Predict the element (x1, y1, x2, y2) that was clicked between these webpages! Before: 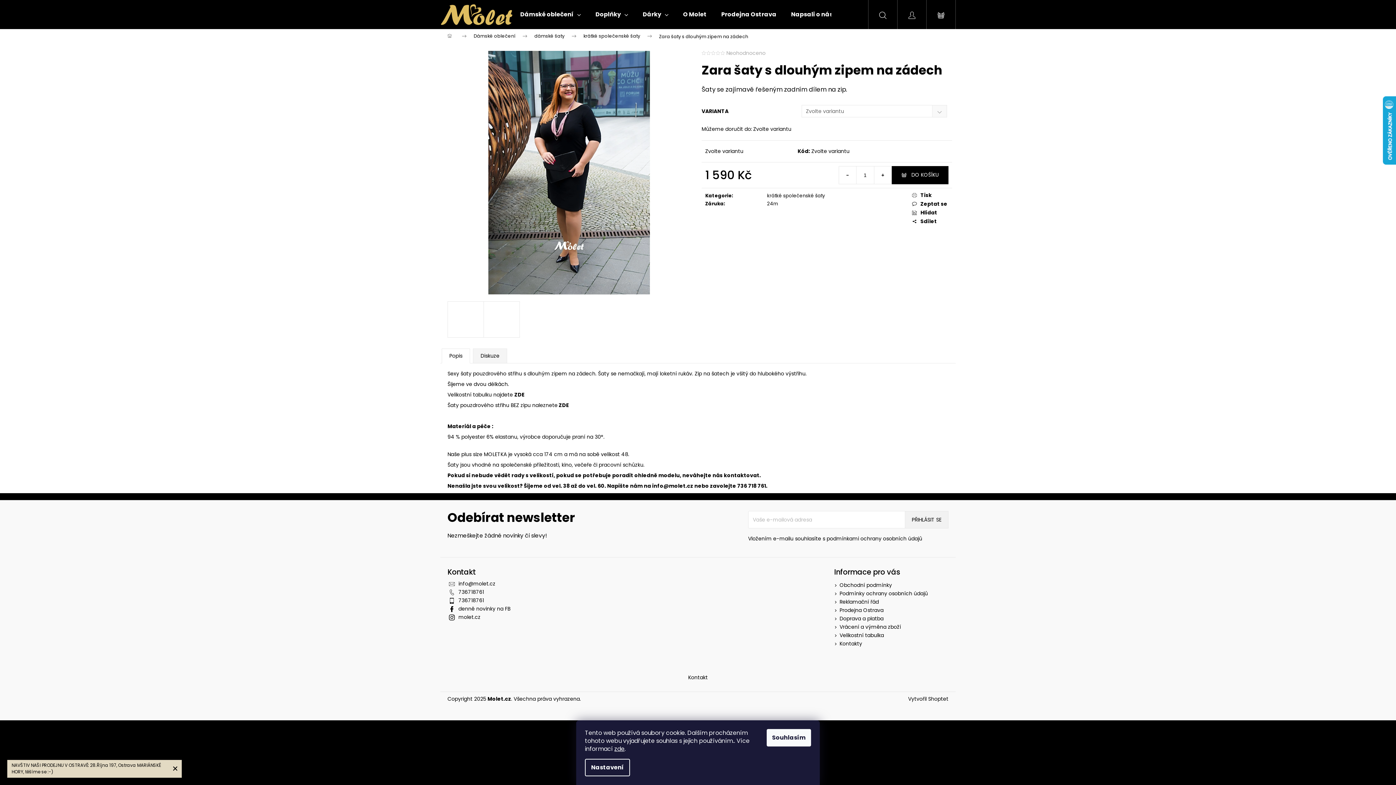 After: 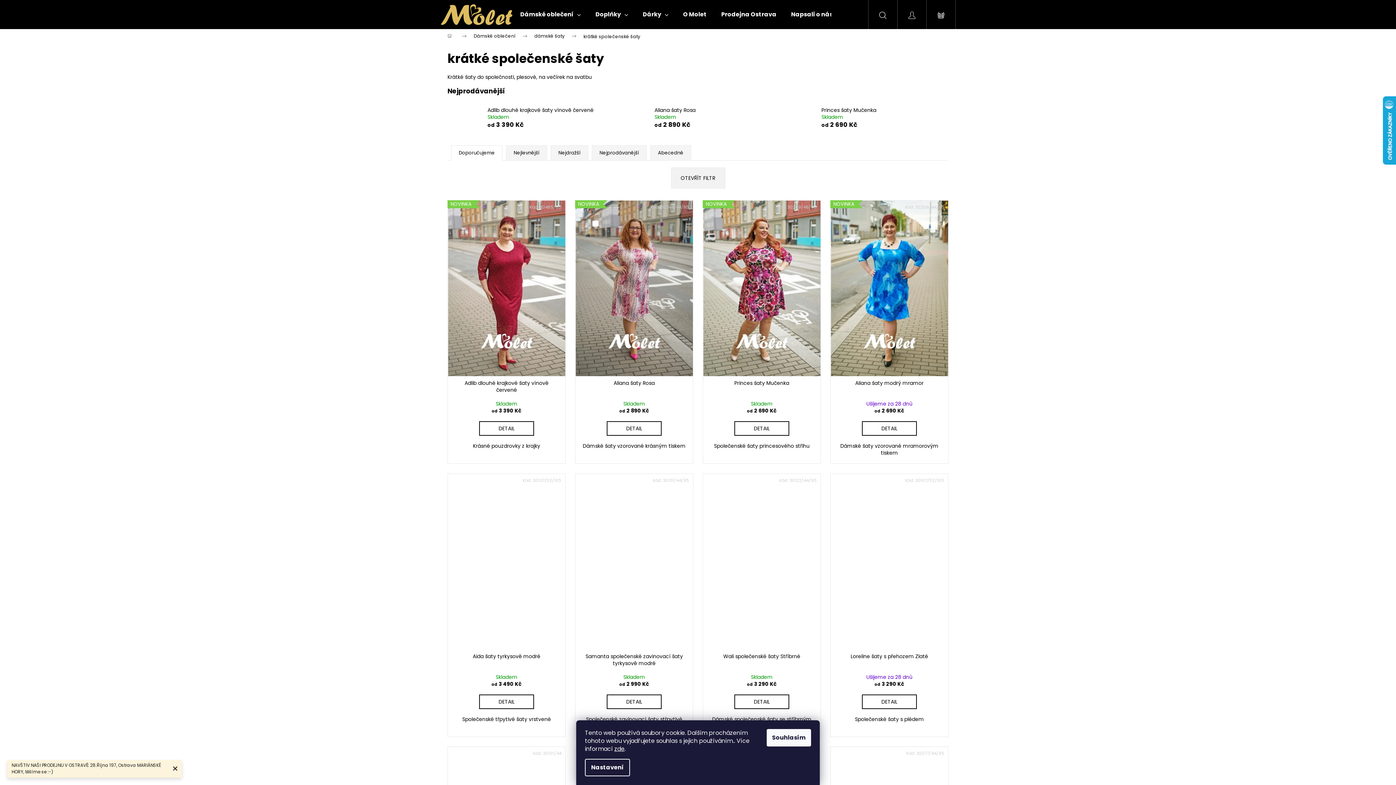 Action: label: krátké společenské šaty bbox: (576, 29, 652, 43)